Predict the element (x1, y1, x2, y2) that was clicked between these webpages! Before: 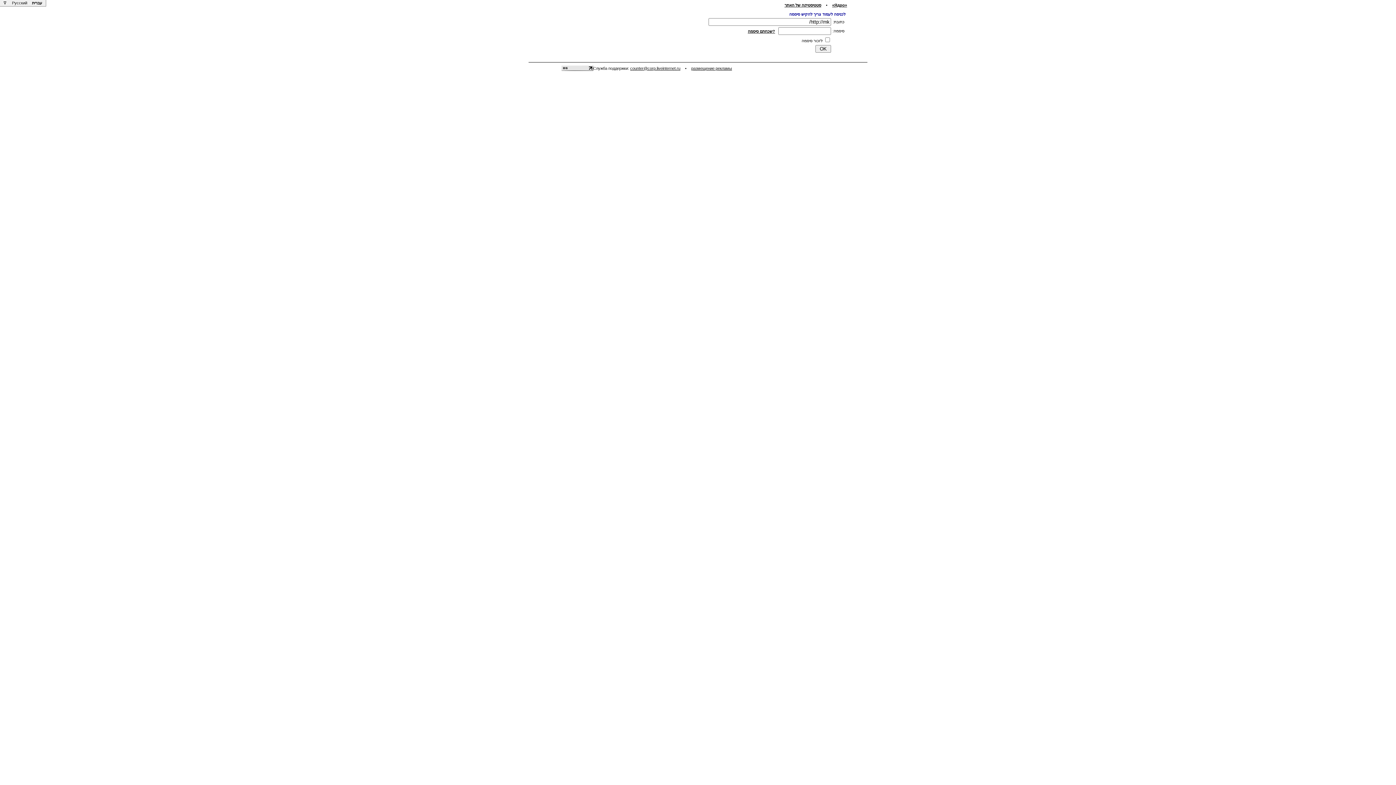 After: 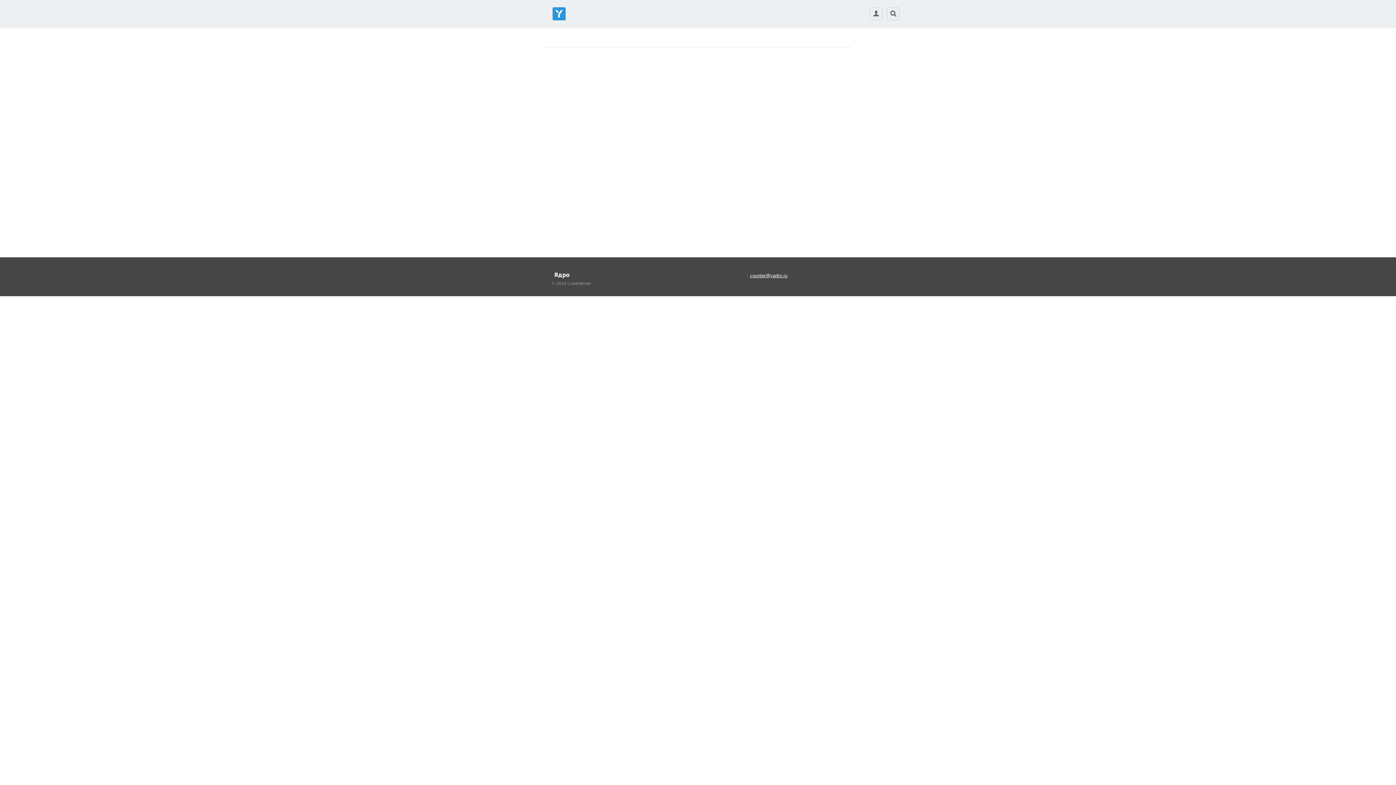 Action: label: «Ядро» bbox: (832, 2, 847, 7)